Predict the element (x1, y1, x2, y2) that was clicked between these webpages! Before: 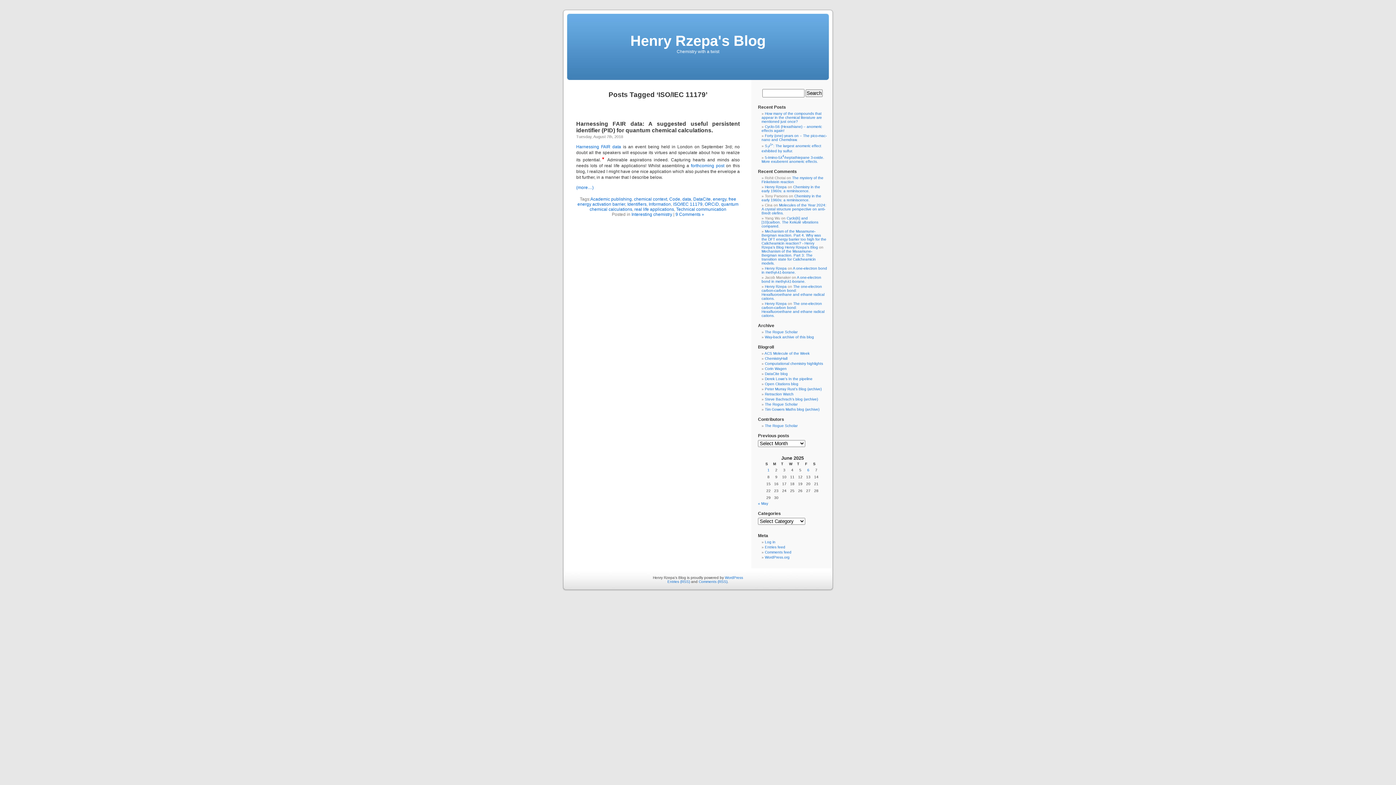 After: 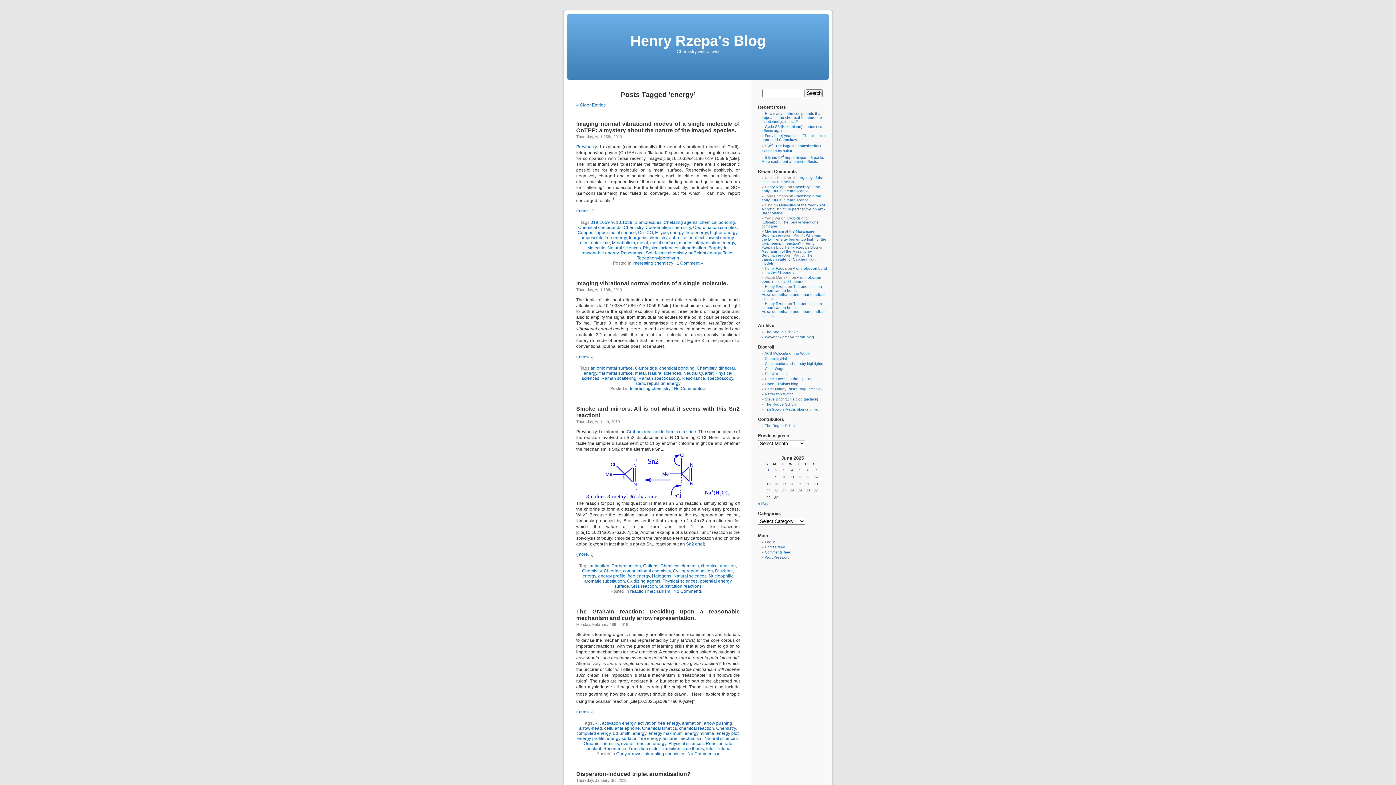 Action: label: energy bbox: (713, 196, 726, 201)